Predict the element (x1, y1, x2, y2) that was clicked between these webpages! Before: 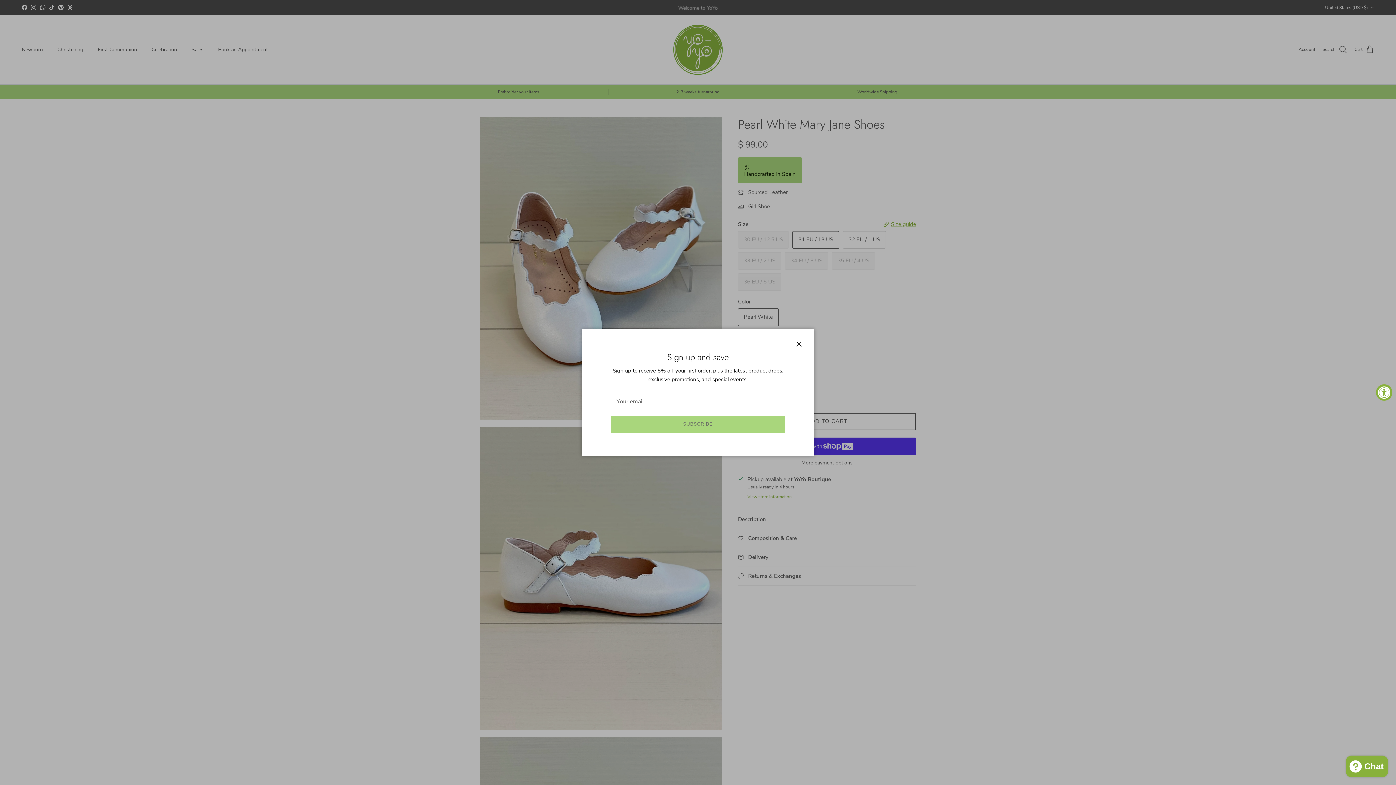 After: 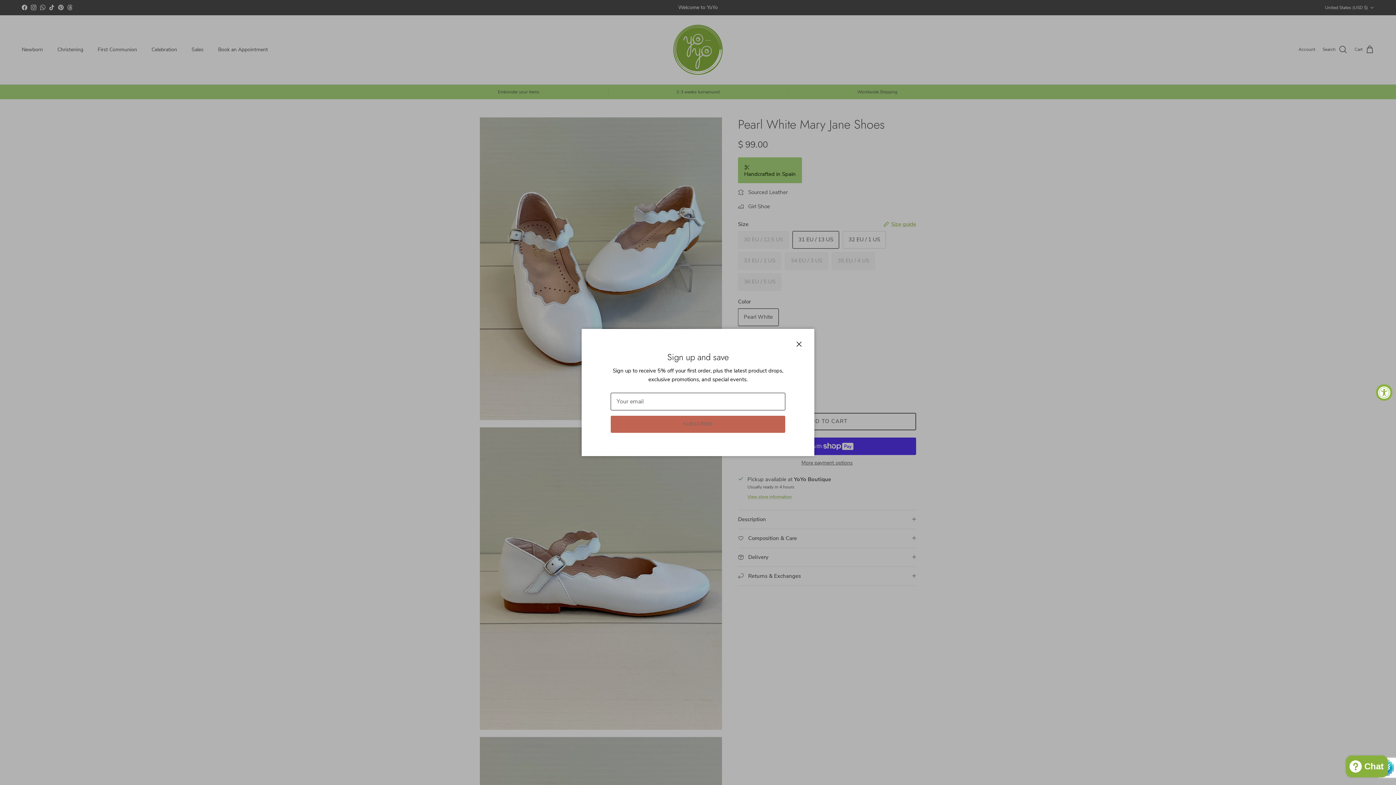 Action: label: SUBSCRIBE bbox: (611, 415, 785, 432)